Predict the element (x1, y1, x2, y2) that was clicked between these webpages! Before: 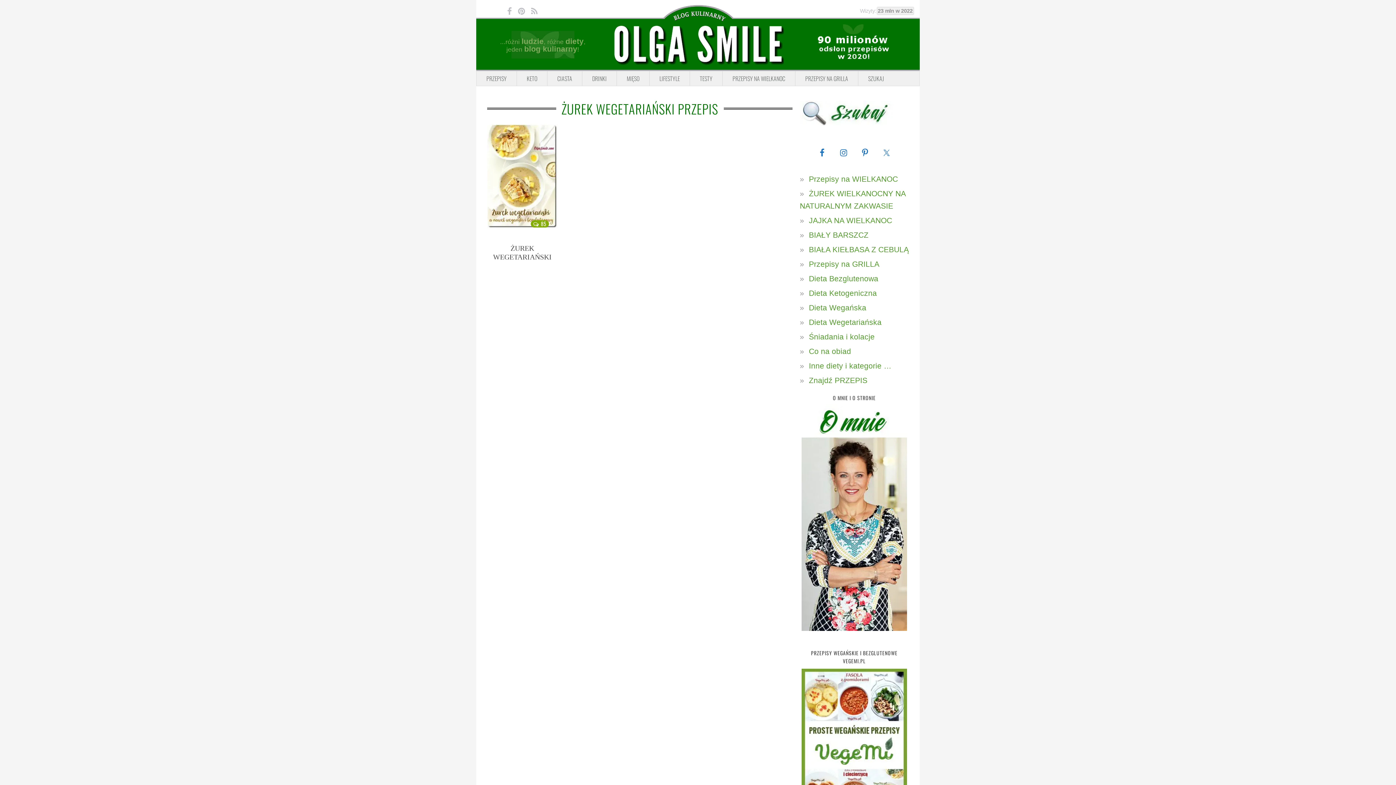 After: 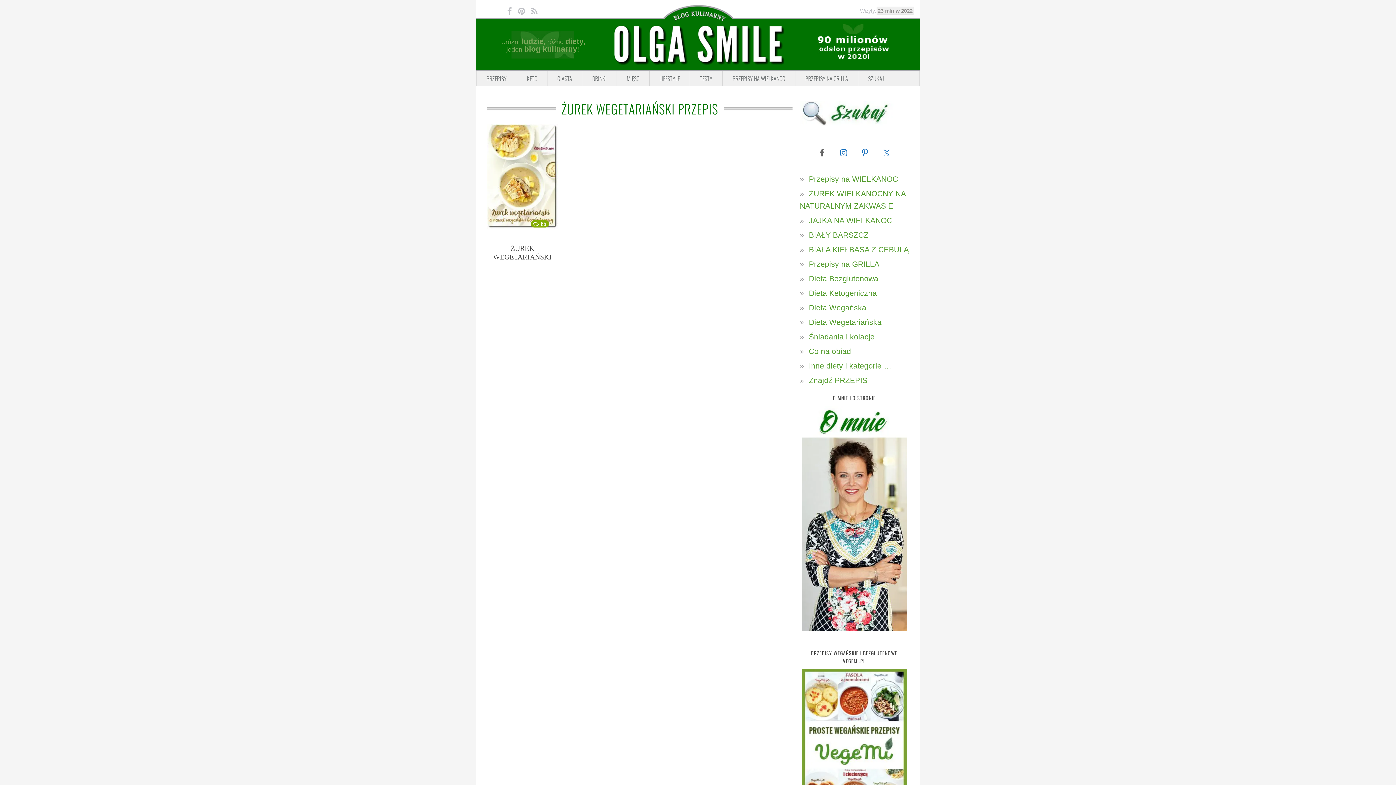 Action: bbox: (813, 144, 830, 161)